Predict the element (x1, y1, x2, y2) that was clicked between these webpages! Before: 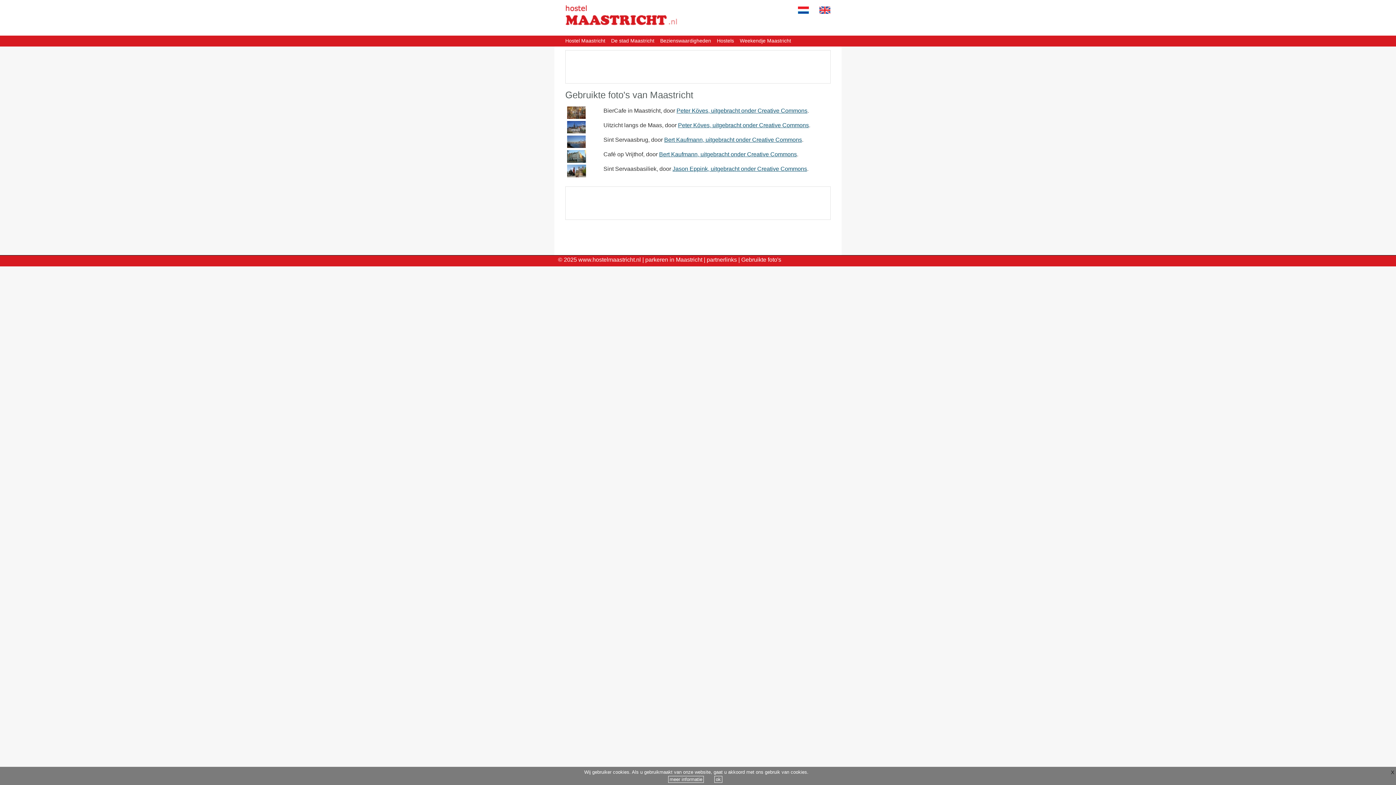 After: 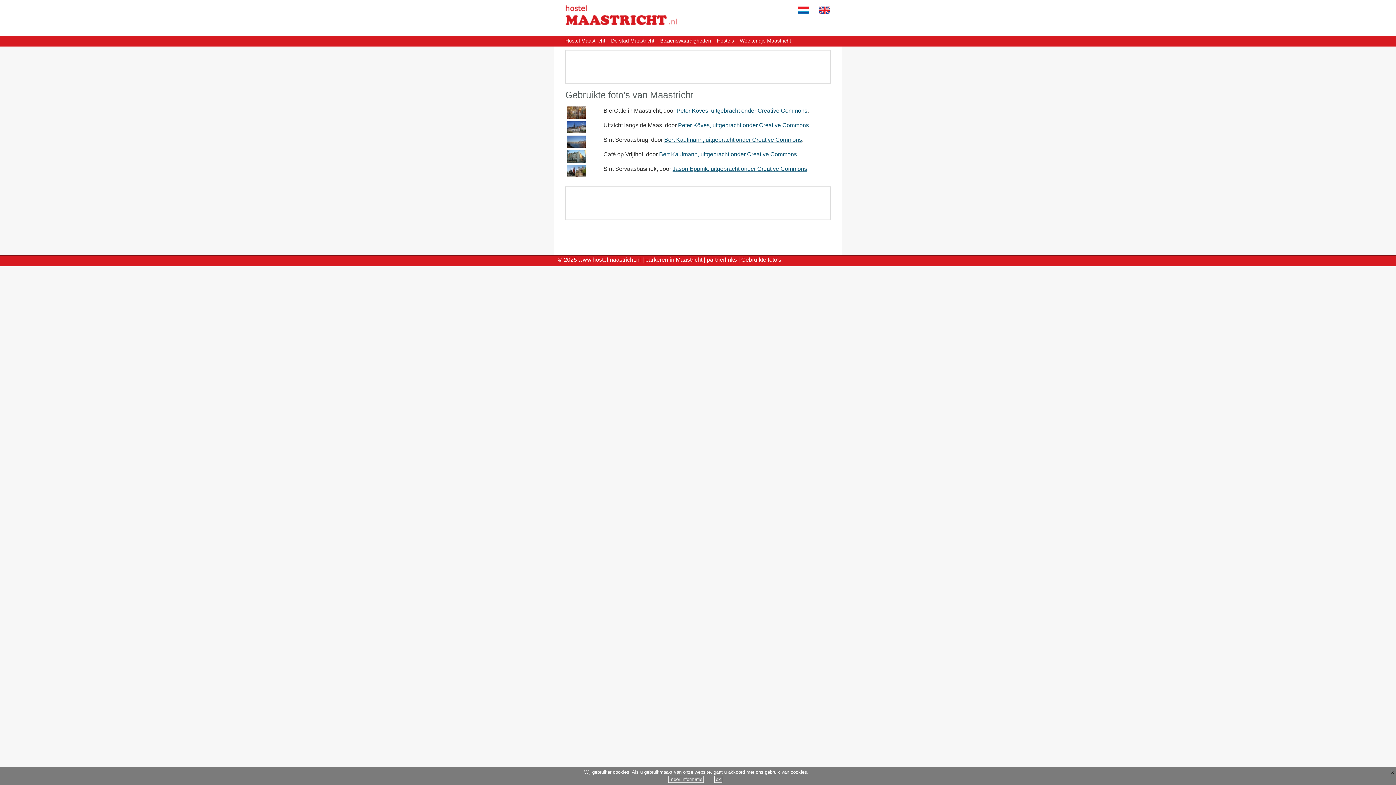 Action: label: Peter Köves, uitgebracht onder Creative Commons bbox: (678, 122, 809, 128)